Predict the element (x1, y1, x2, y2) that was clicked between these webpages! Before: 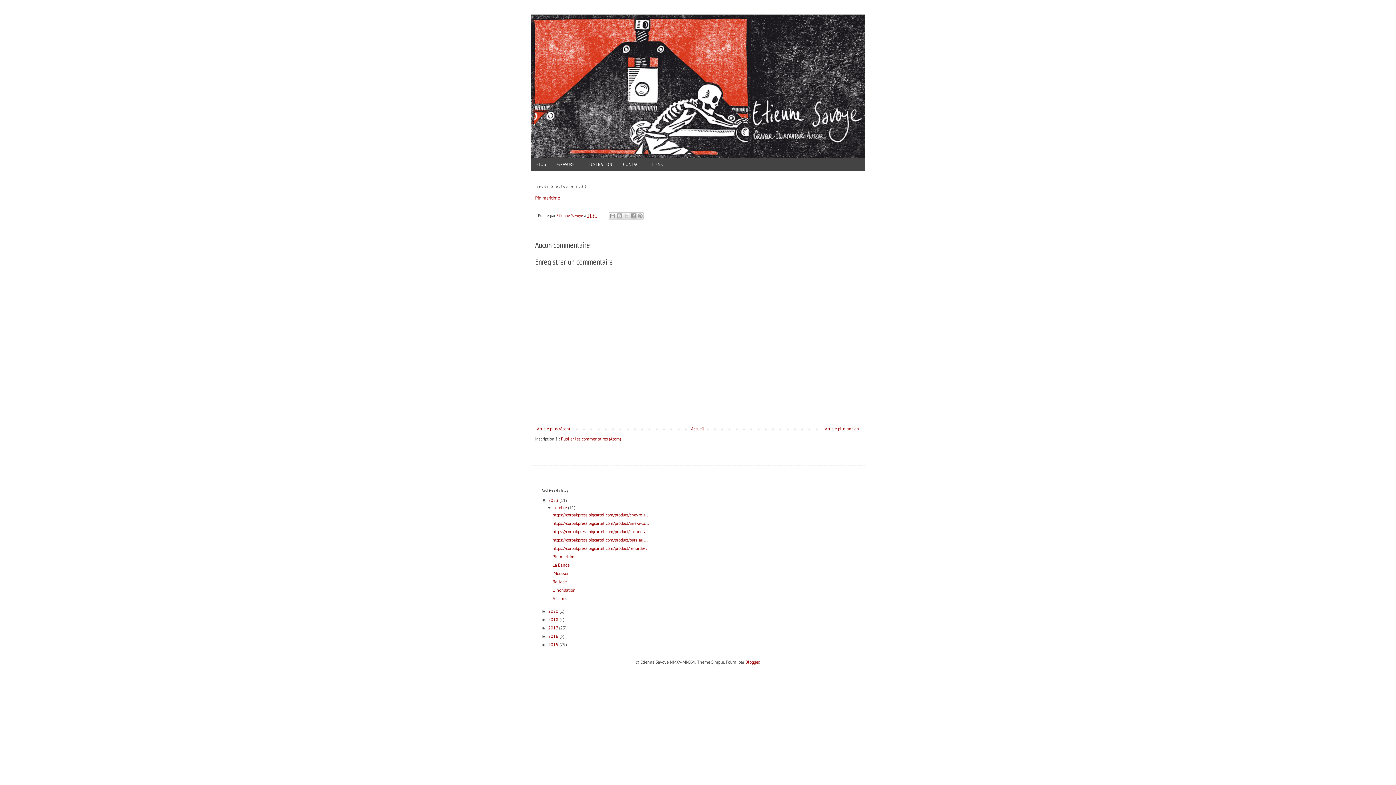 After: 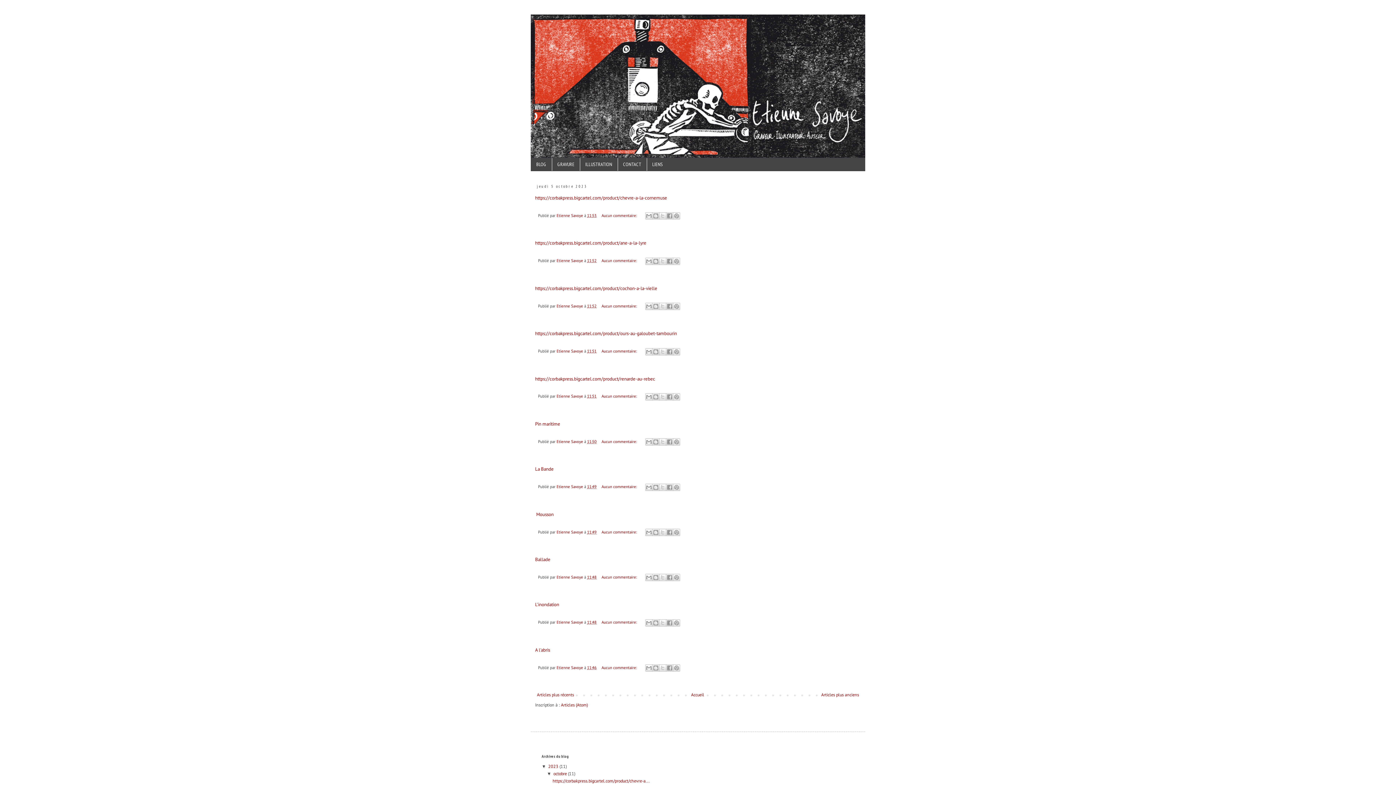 Action: label: octobre  bbox: (553, 505, 568, 510)